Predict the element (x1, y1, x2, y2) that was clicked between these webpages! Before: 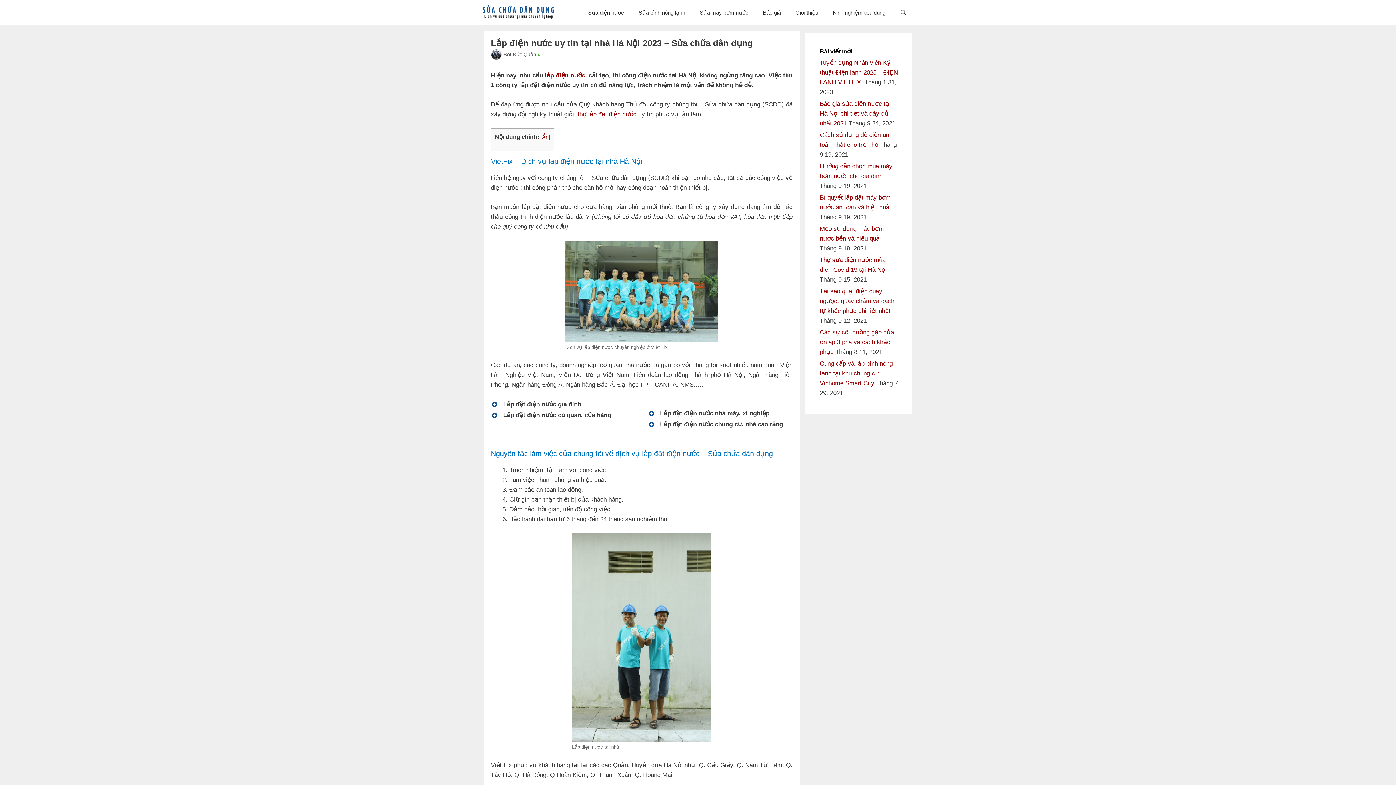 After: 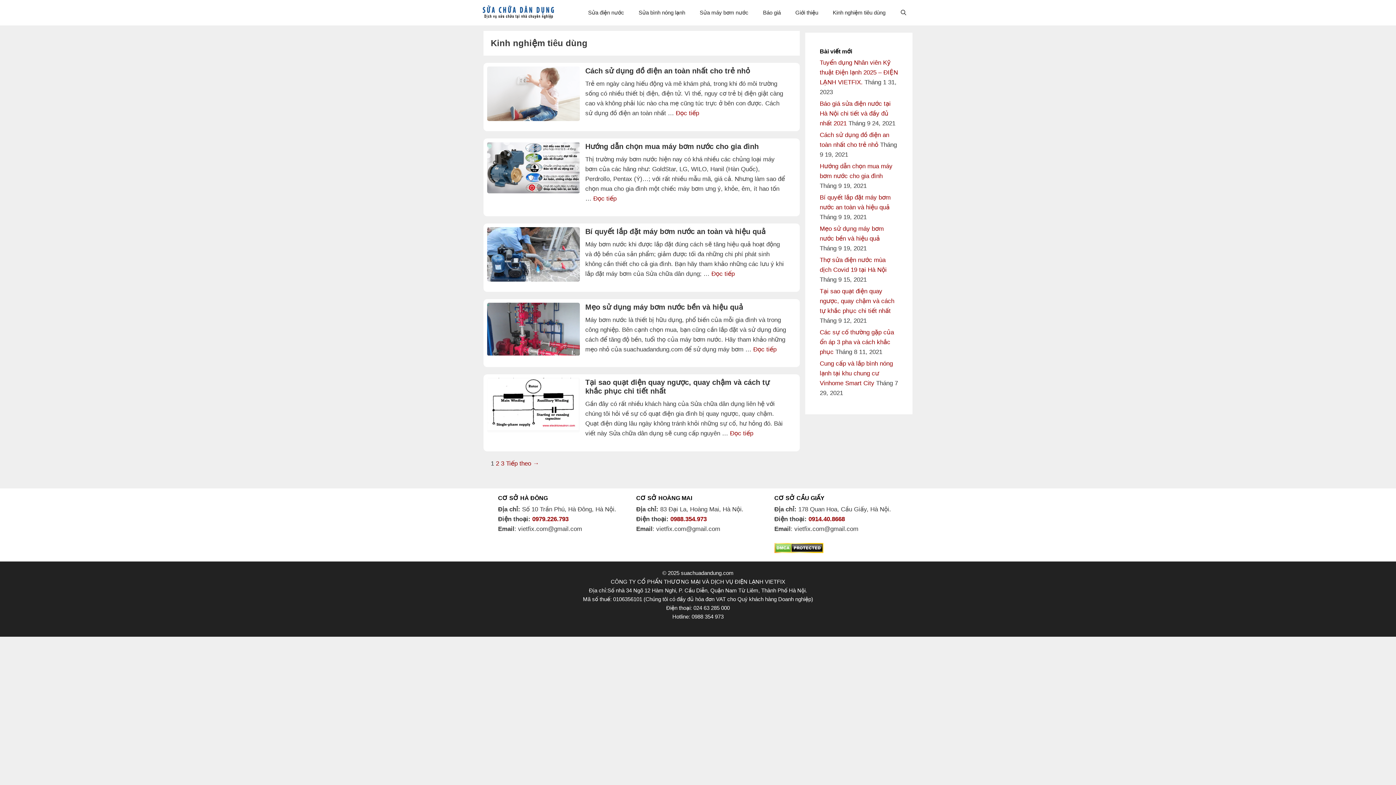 Action: label: Kinh nghiệm tiêu dùng bbox: (825, 1, 892, 23)